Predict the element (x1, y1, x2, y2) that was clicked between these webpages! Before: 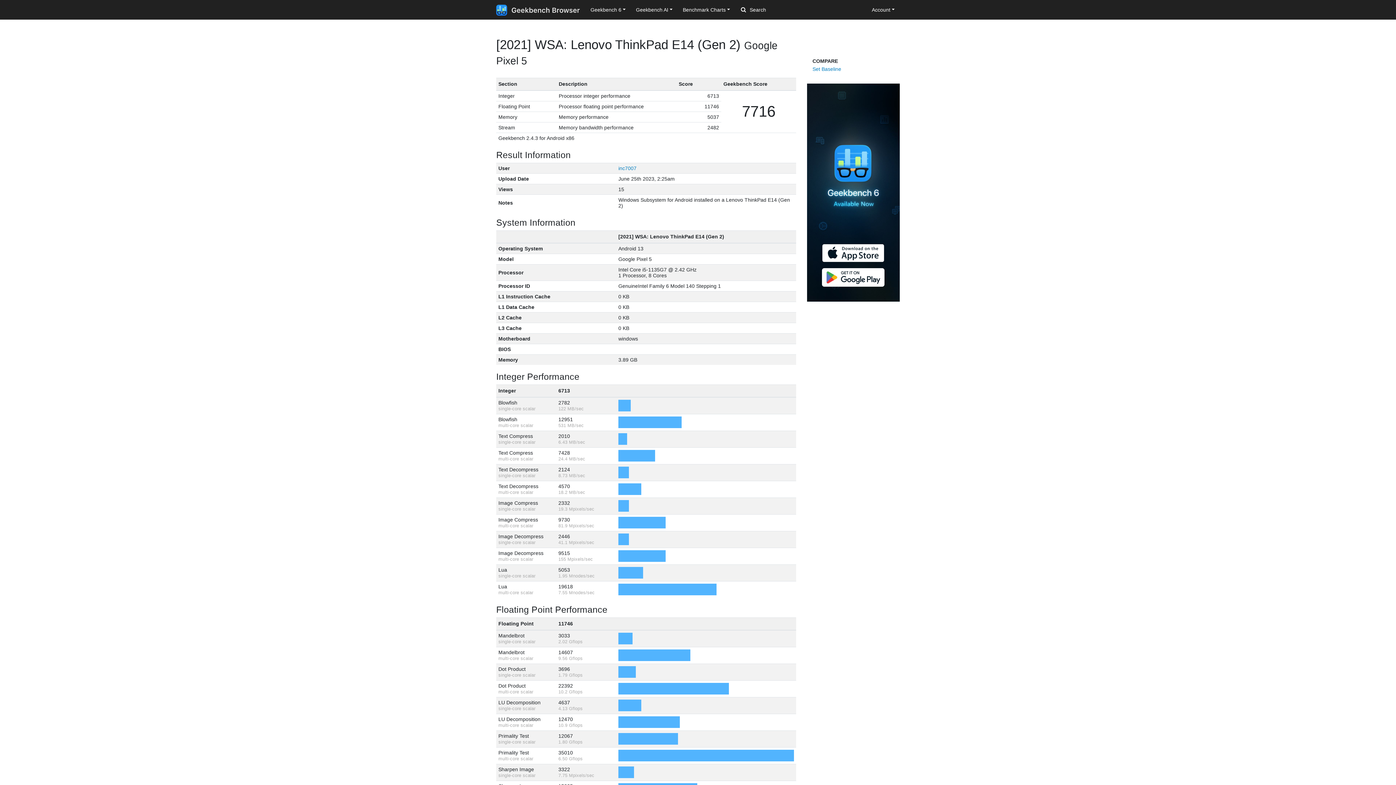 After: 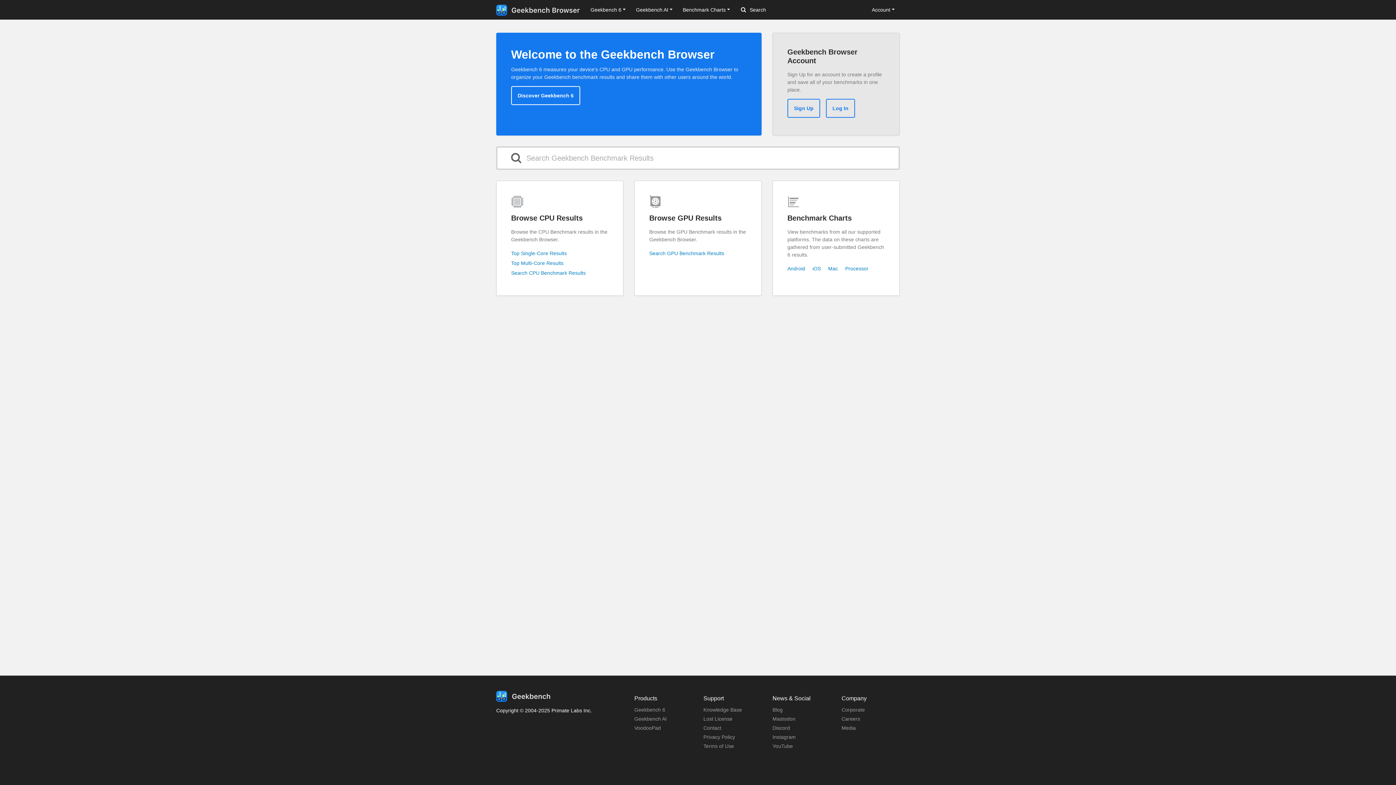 Action: bbox: (496, 2, 580, 17)